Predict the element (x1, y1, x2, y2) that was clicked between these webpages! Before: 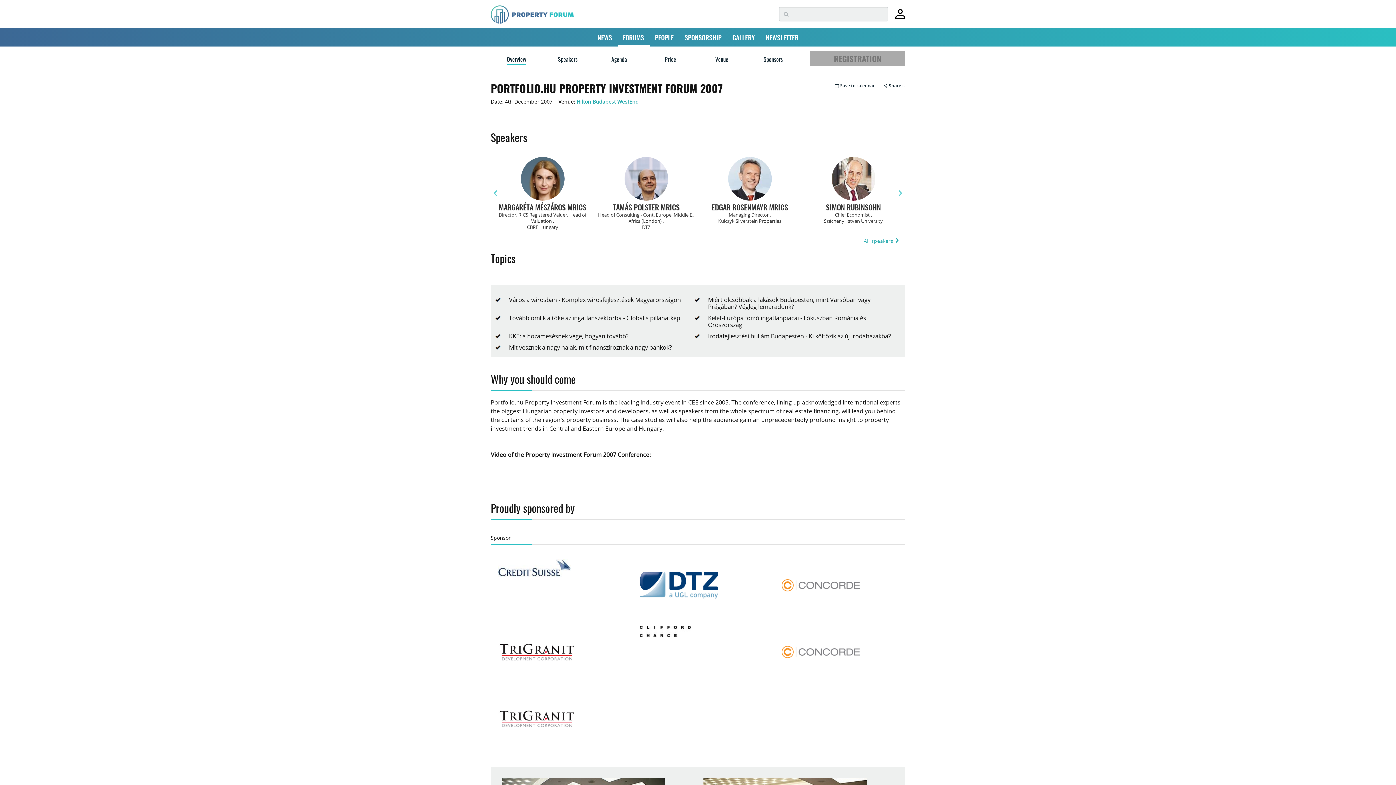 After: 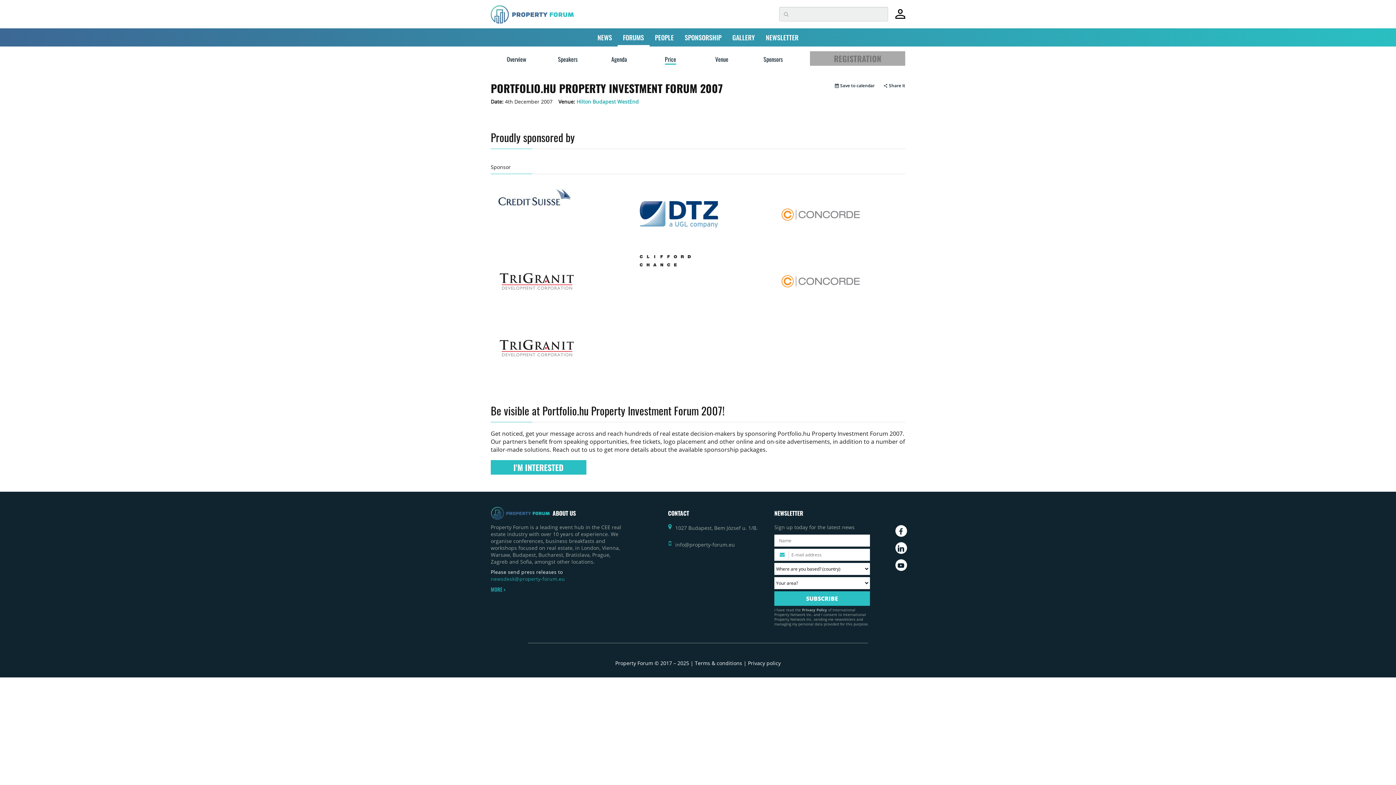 Action: bbox: (650, 51, 690, 64) label: Price